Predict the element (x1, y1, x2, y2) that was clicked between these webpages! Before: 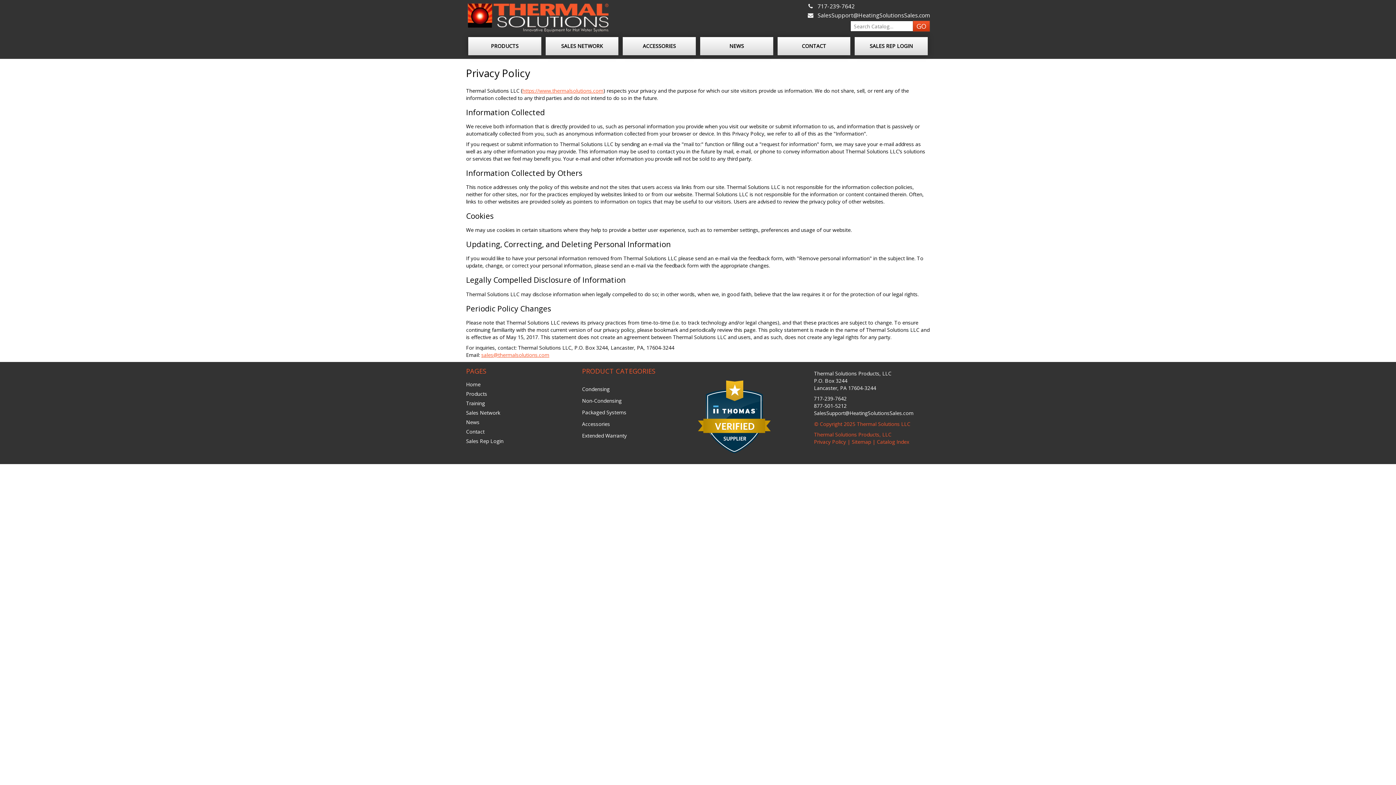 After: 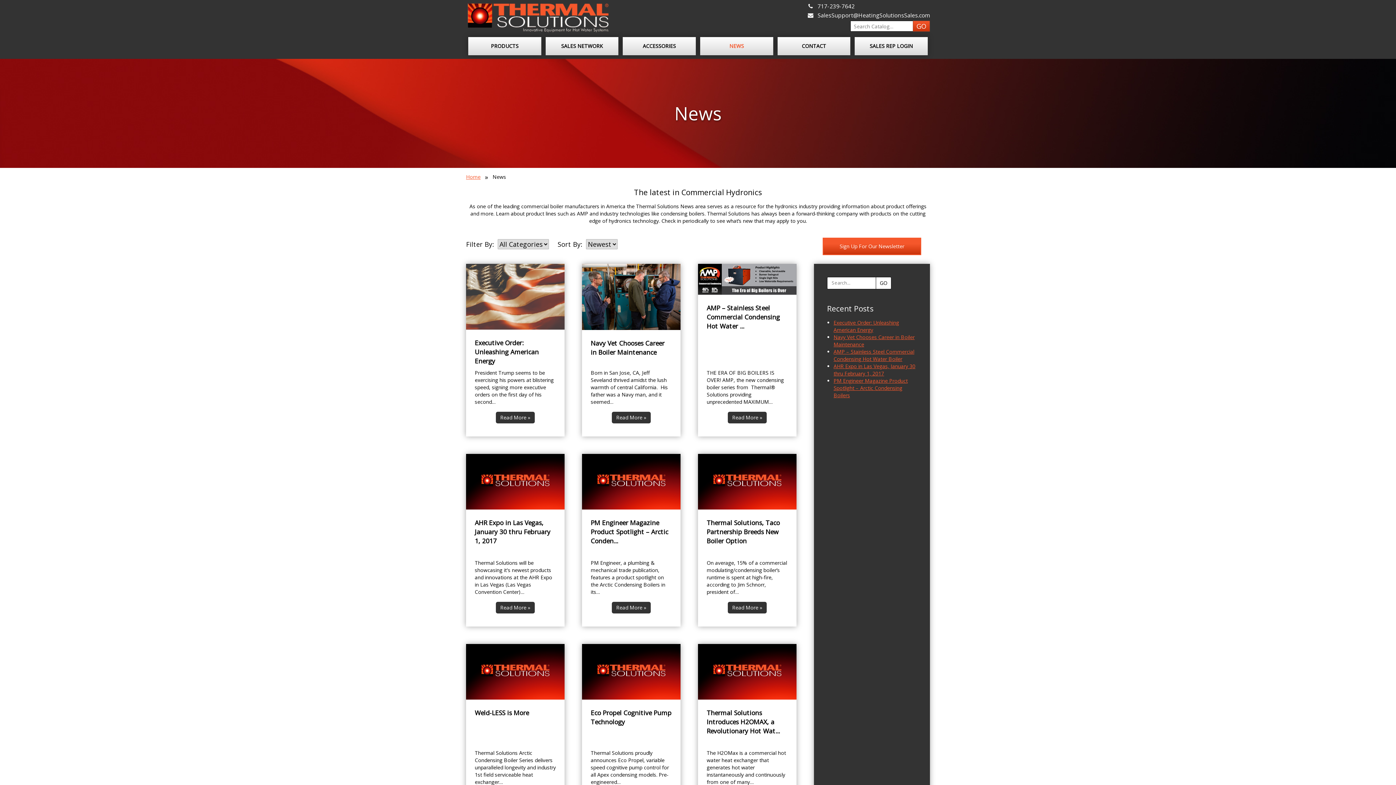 Action: label: NEWS bbox: (700, 37, 773, 55)